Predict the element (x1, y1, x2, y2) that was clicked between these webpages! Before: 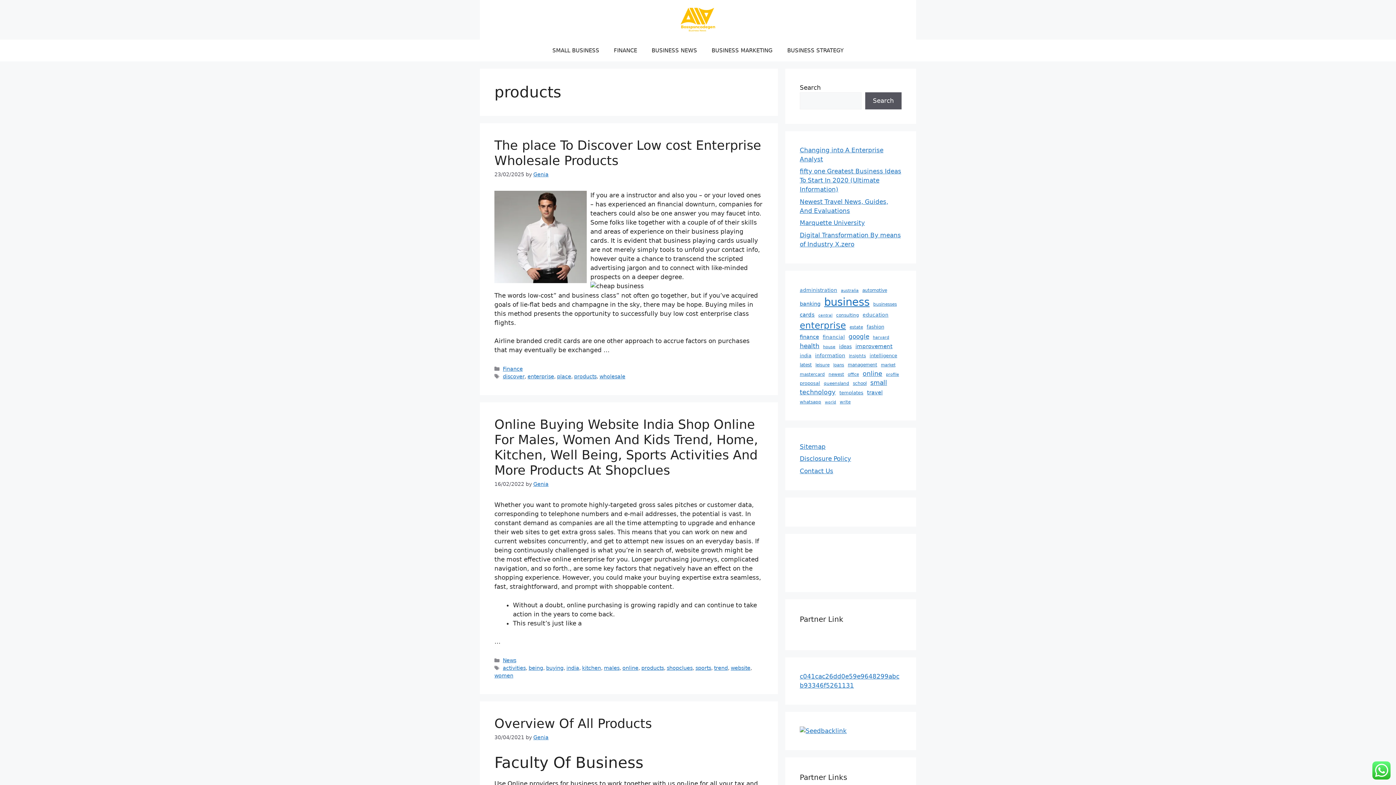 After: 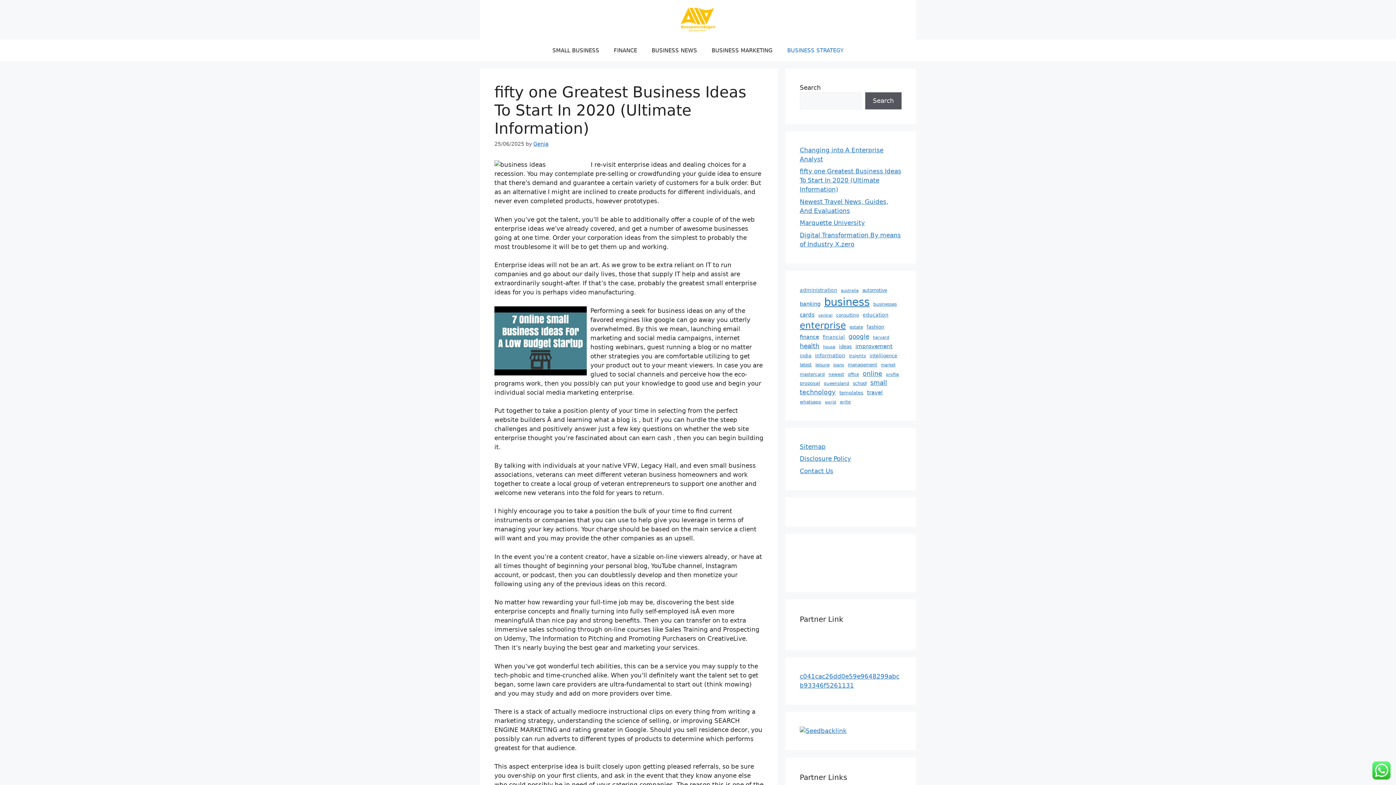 Action: bbox: (800, 167, 901, 193) label: fifty one Greatest Business Ideas To Start In 2020 (Ultimate Information)